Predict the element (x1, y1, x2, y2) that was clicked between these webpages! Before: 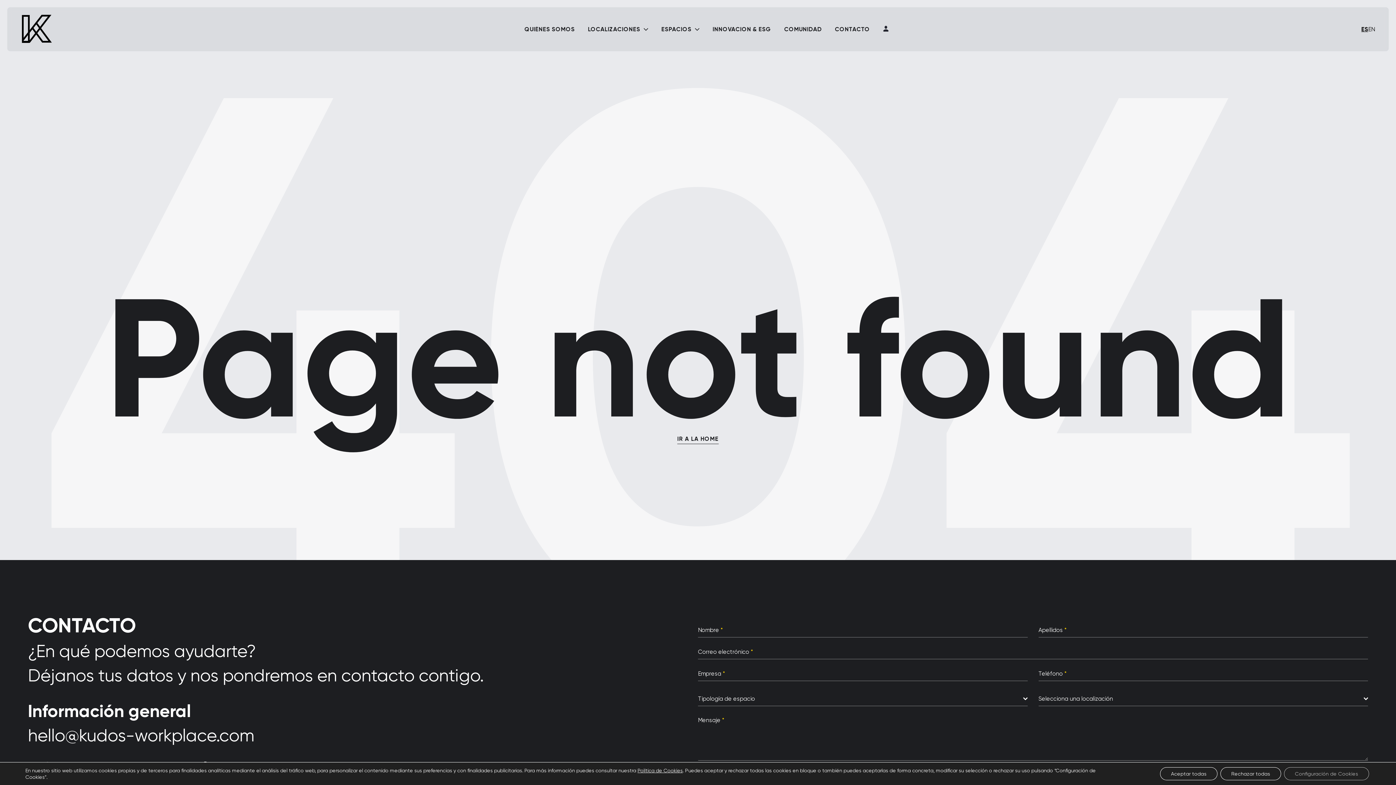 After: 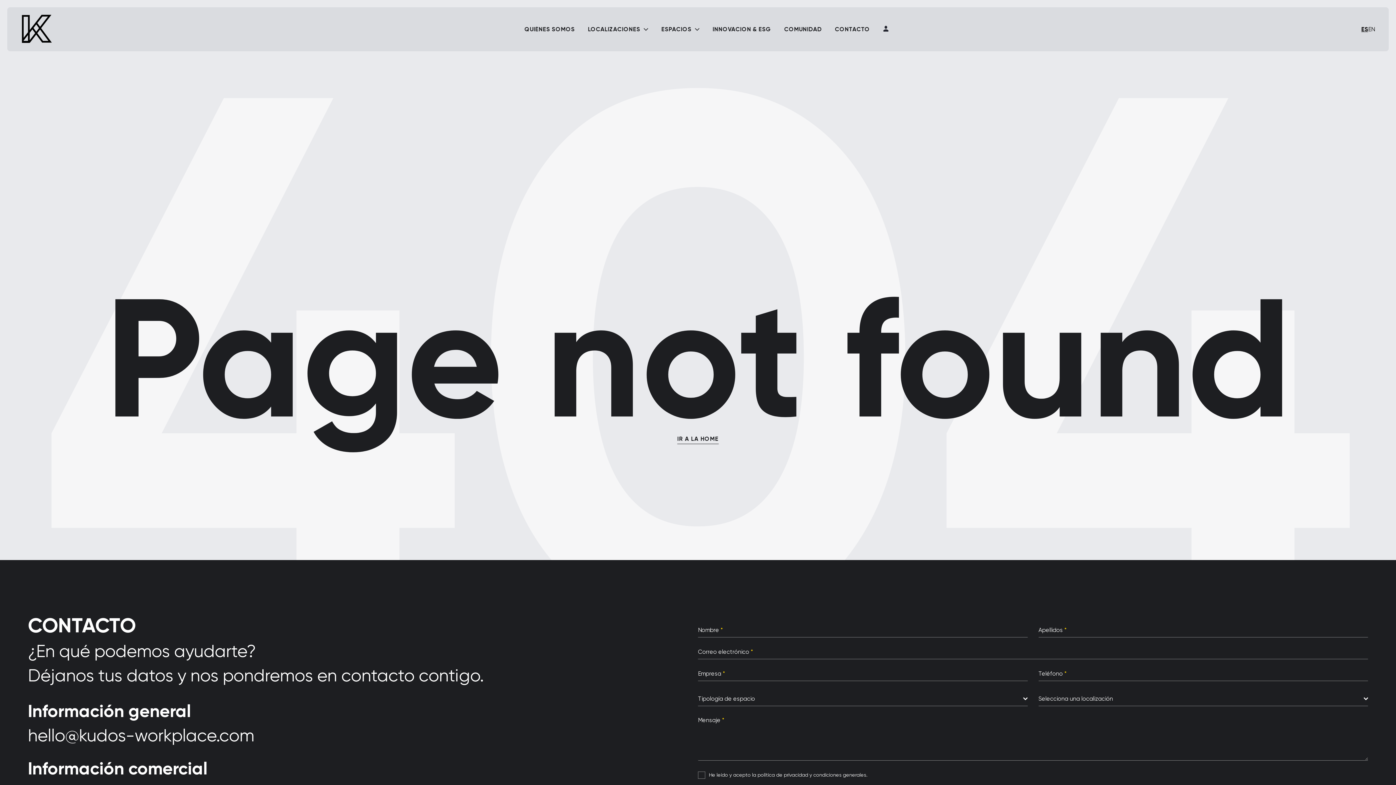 Action: label: Rechazar todas bbox: (1220, 767, 1281, 780)